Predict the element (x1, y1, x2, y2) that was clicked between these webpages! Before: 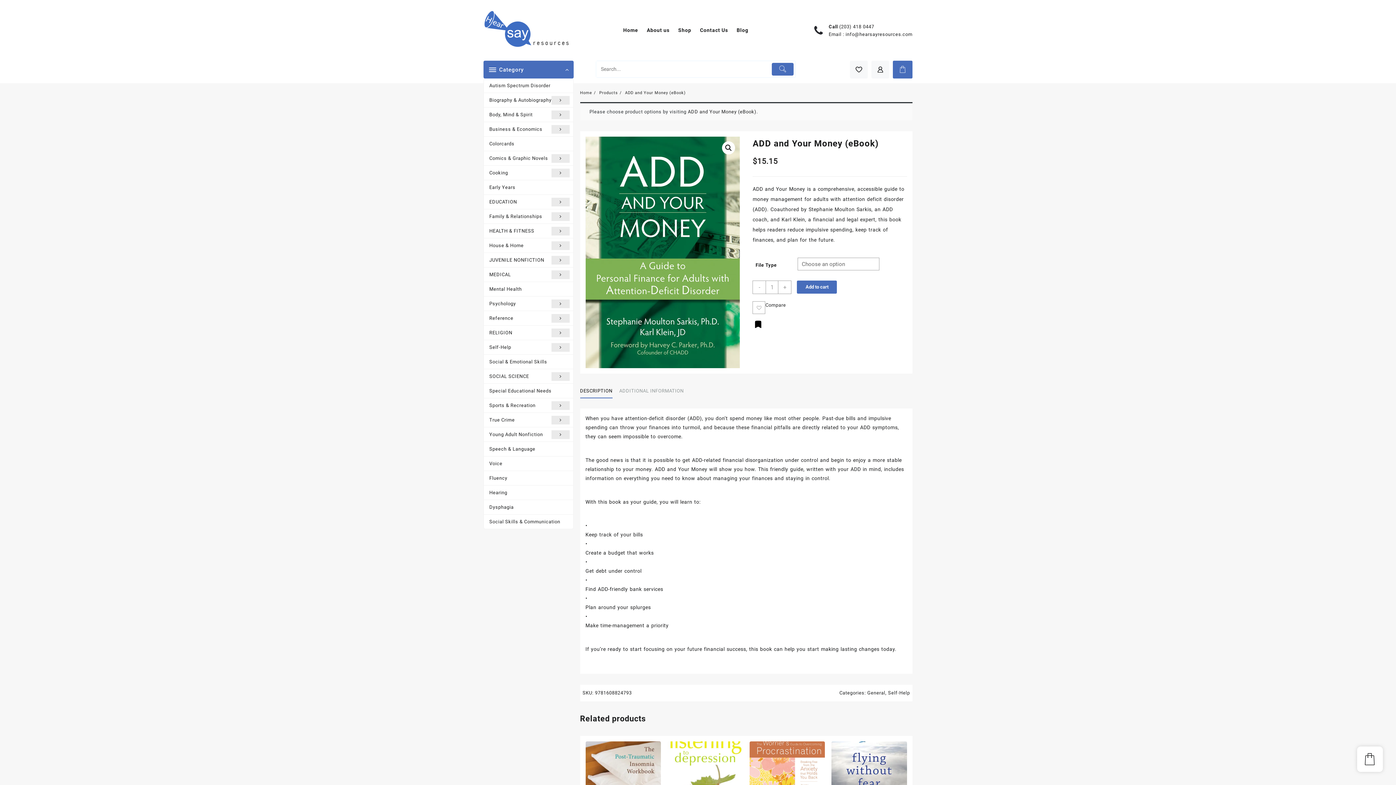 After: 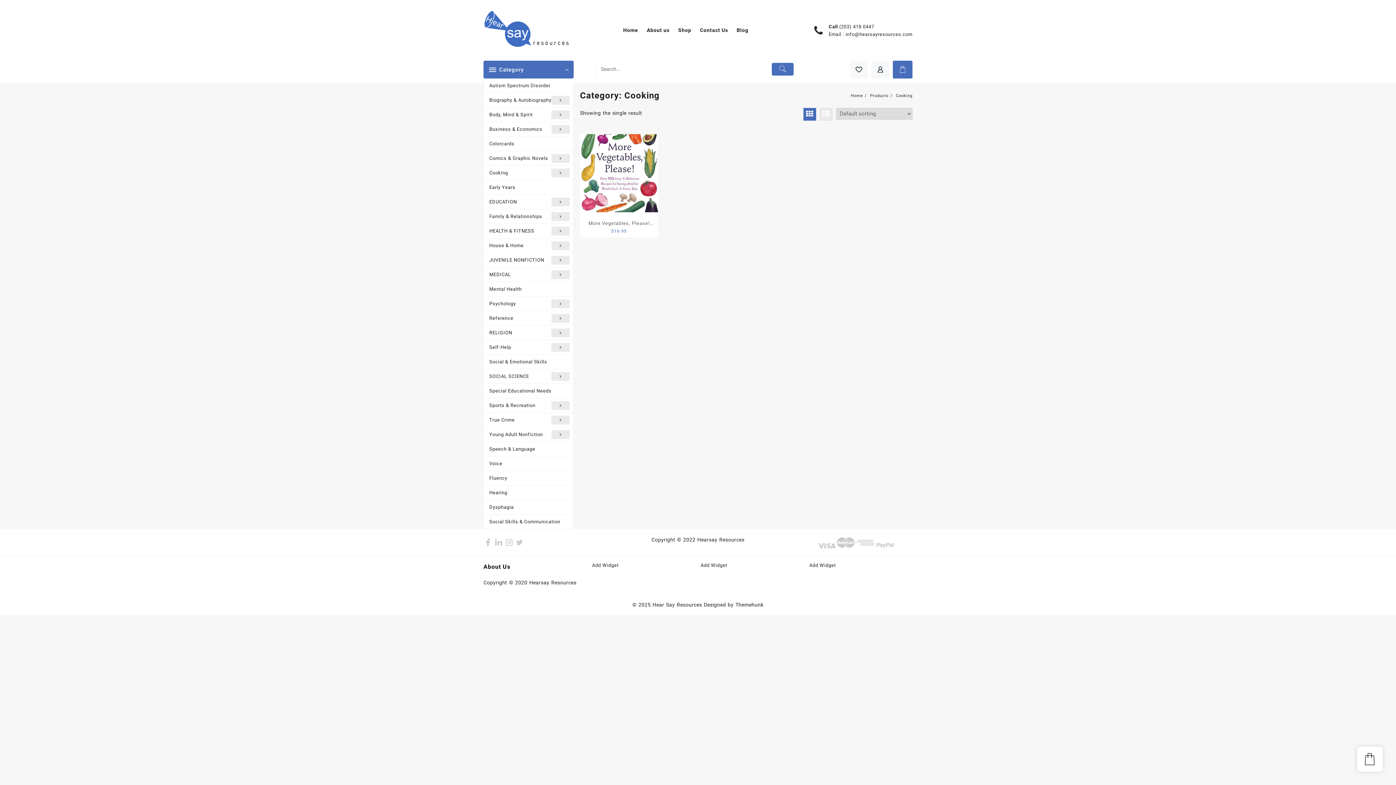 Action: bbox: (484, 165, 573, 180) label: Cooking